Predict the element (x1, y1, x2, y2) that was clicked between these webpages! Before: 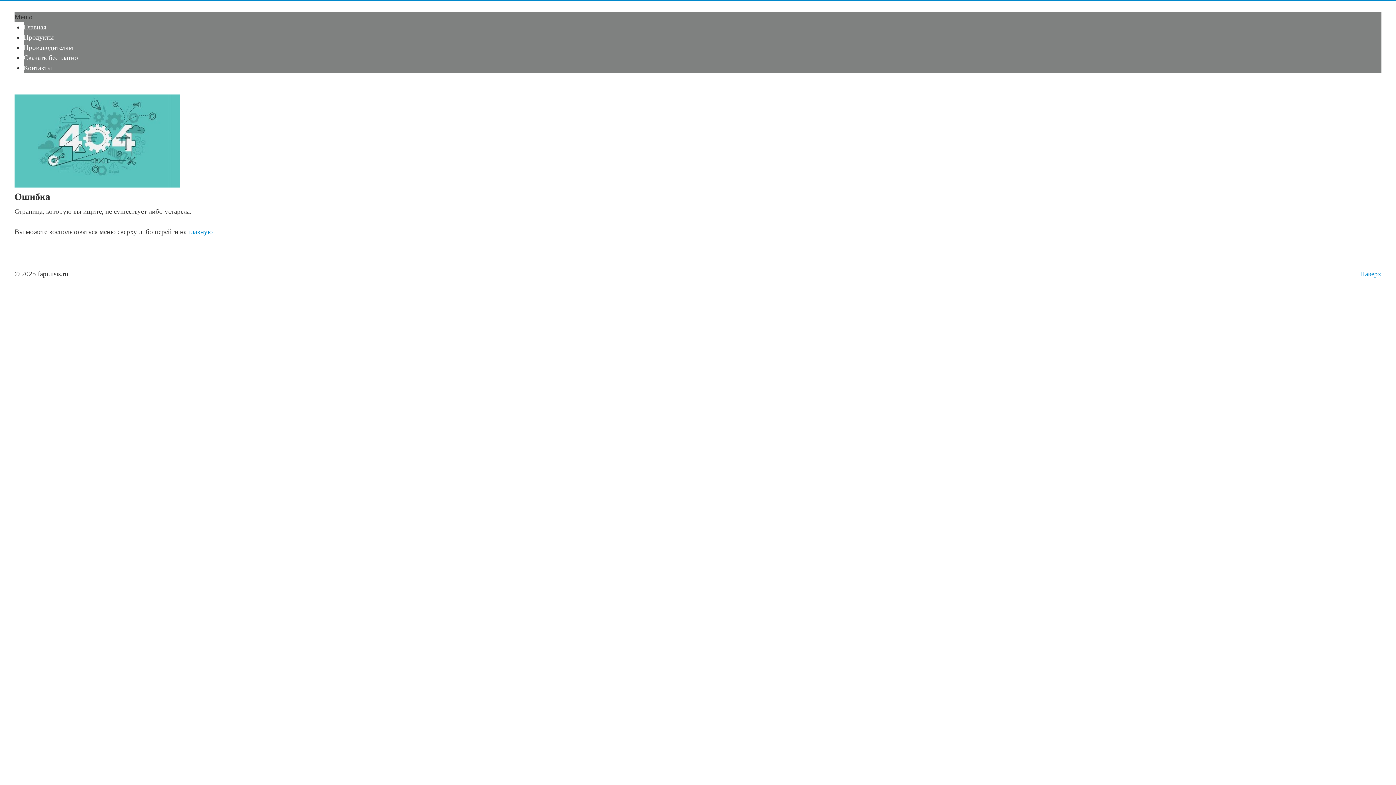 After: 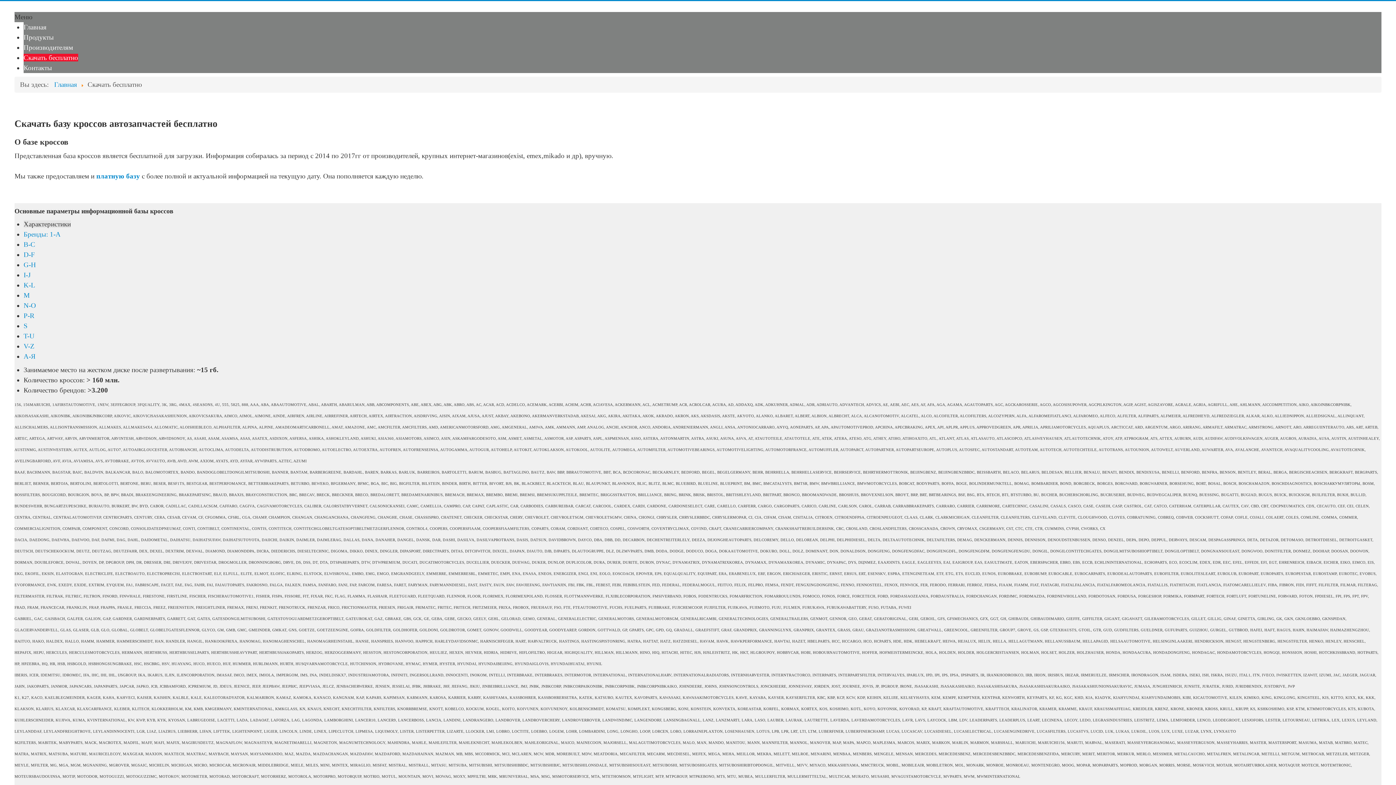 Action: bbox: (23, 53, 78, 61) label: Скачать бесплатно